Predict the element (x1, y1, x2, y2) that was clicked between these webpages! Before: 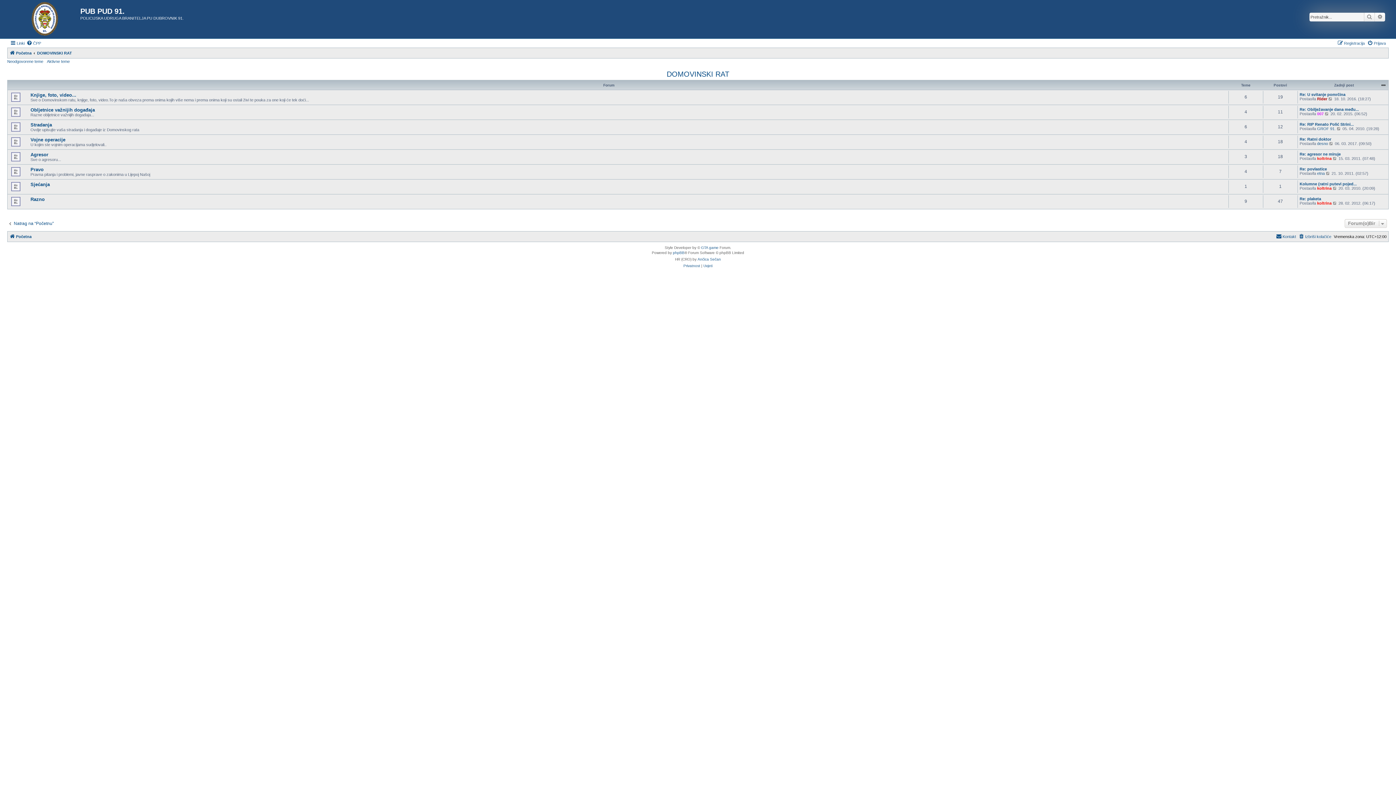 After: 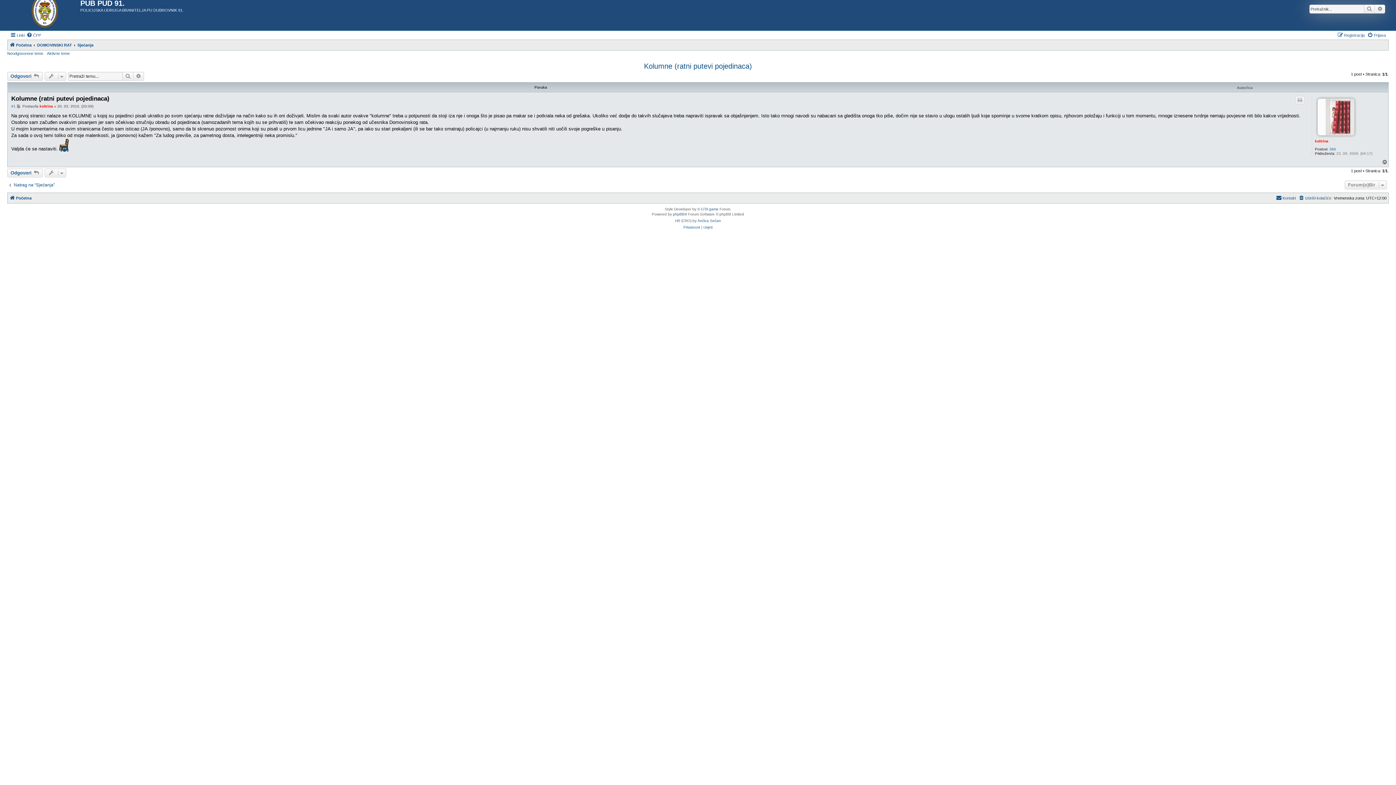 Action: bbox: (1300, 181, 1357, 186) label: Kolumne (ratni putevi pojed...